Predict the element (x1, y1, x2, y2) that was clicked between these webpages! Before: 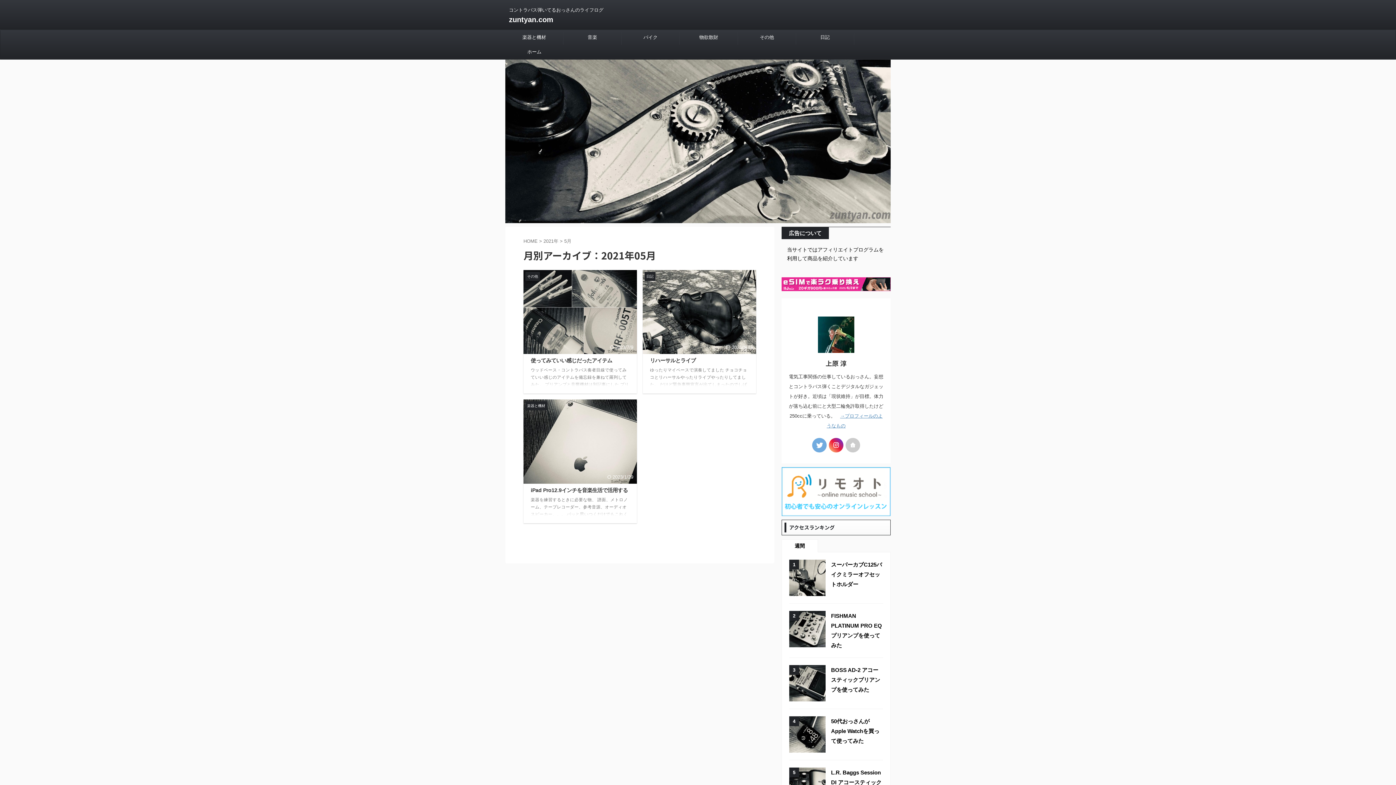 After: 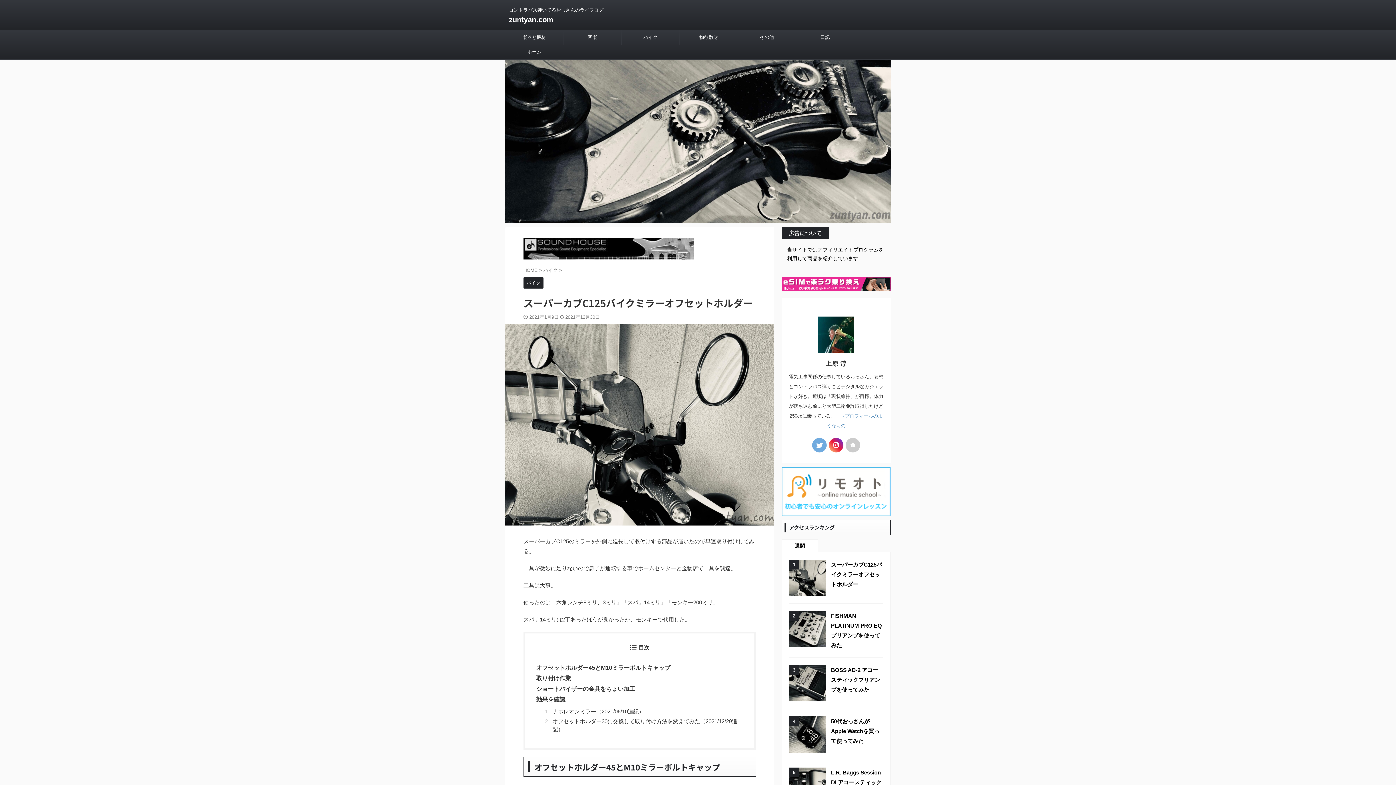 Action: bbox: (789, 559, 825, 596)